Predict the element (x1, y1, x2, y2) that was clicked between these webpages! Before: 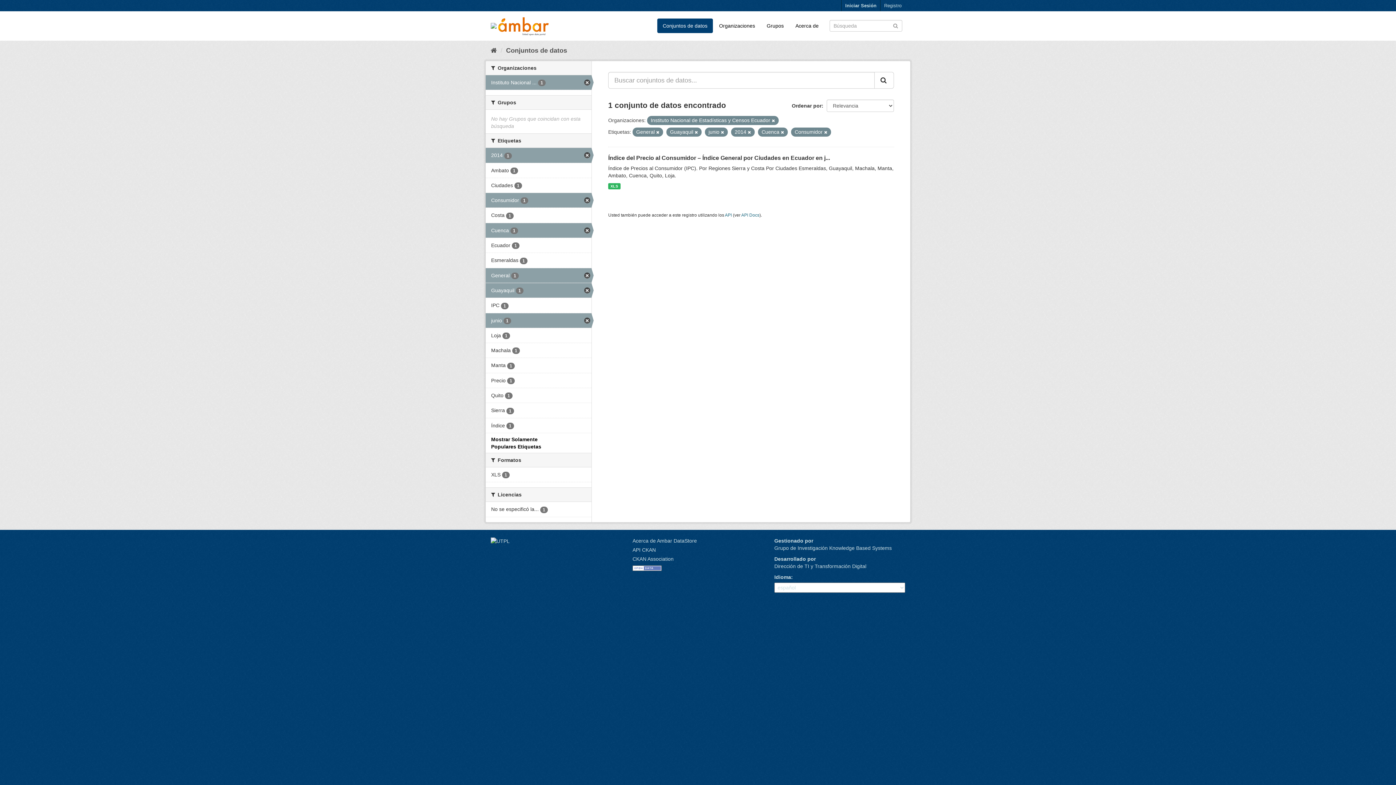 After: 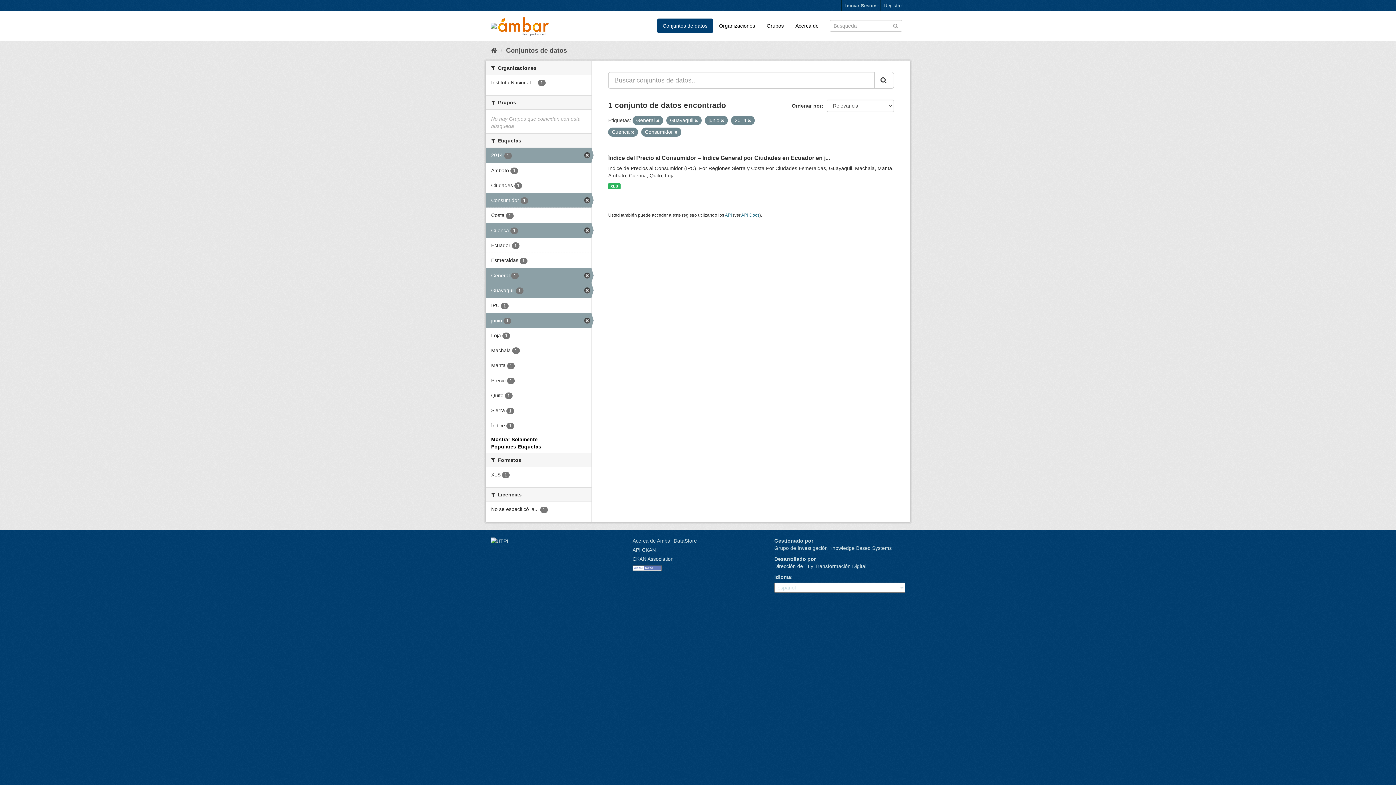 Action: label: Instituto Nacional ... 1 bbox: (485, 75, 591, 89)